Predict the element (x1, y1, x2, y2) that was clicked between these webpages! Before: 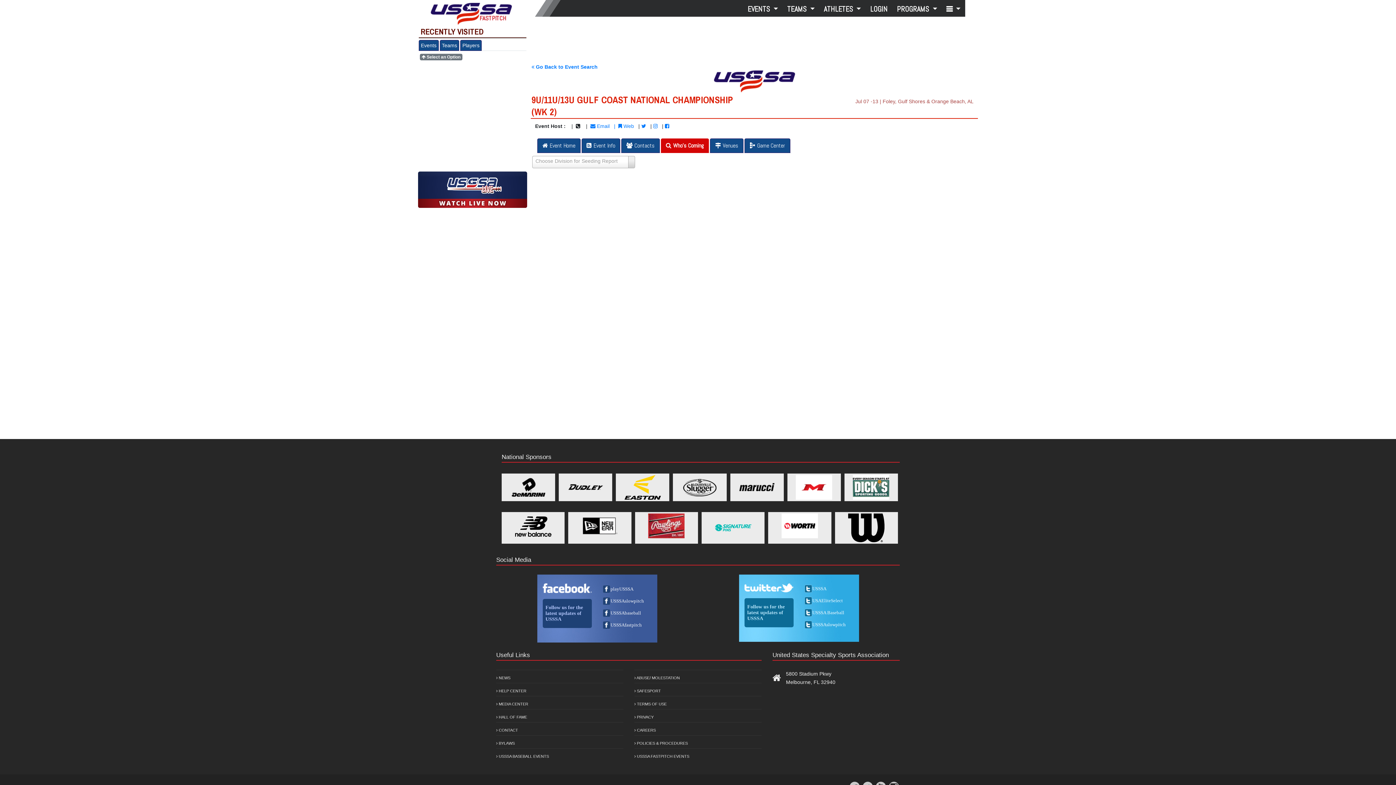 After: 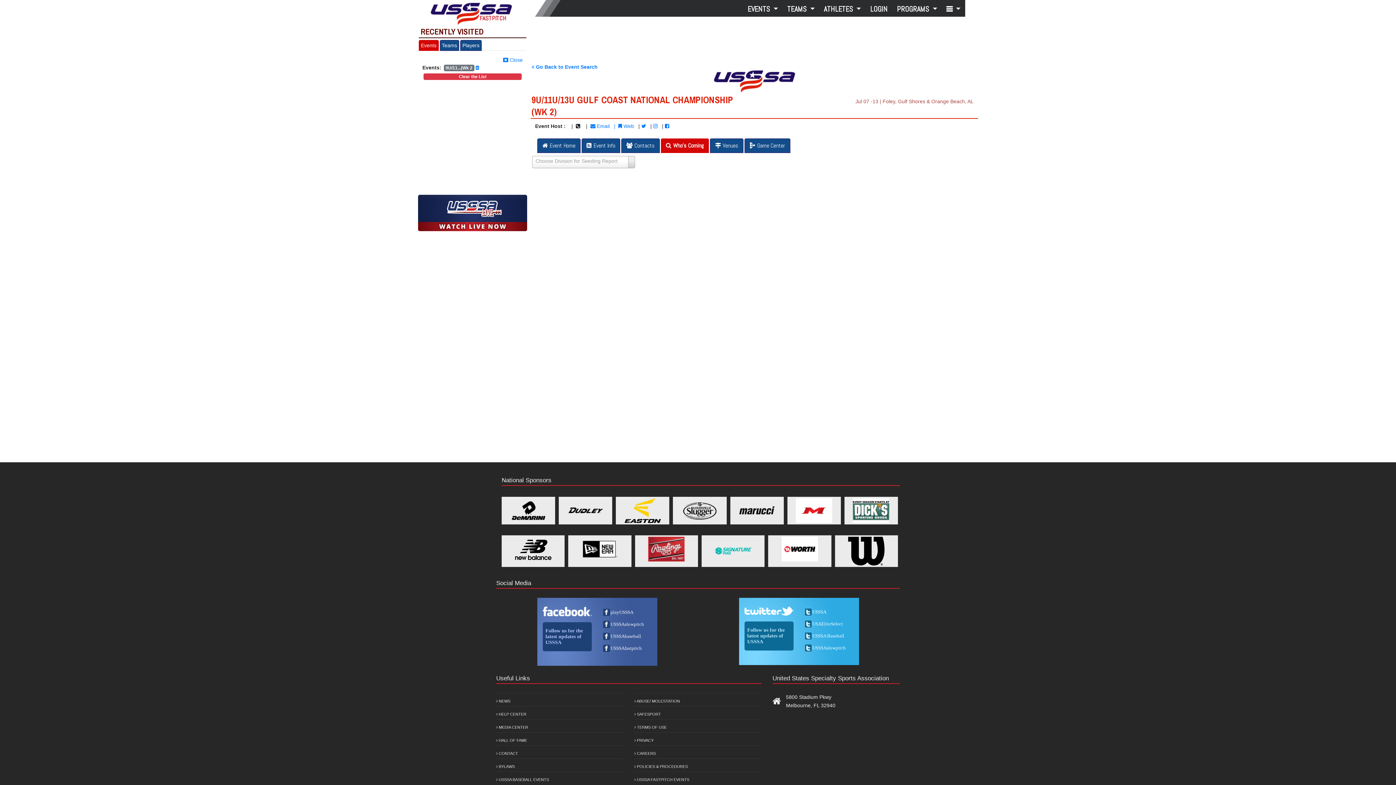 Action: label: Events bbox: (418, 40, 438, 50)